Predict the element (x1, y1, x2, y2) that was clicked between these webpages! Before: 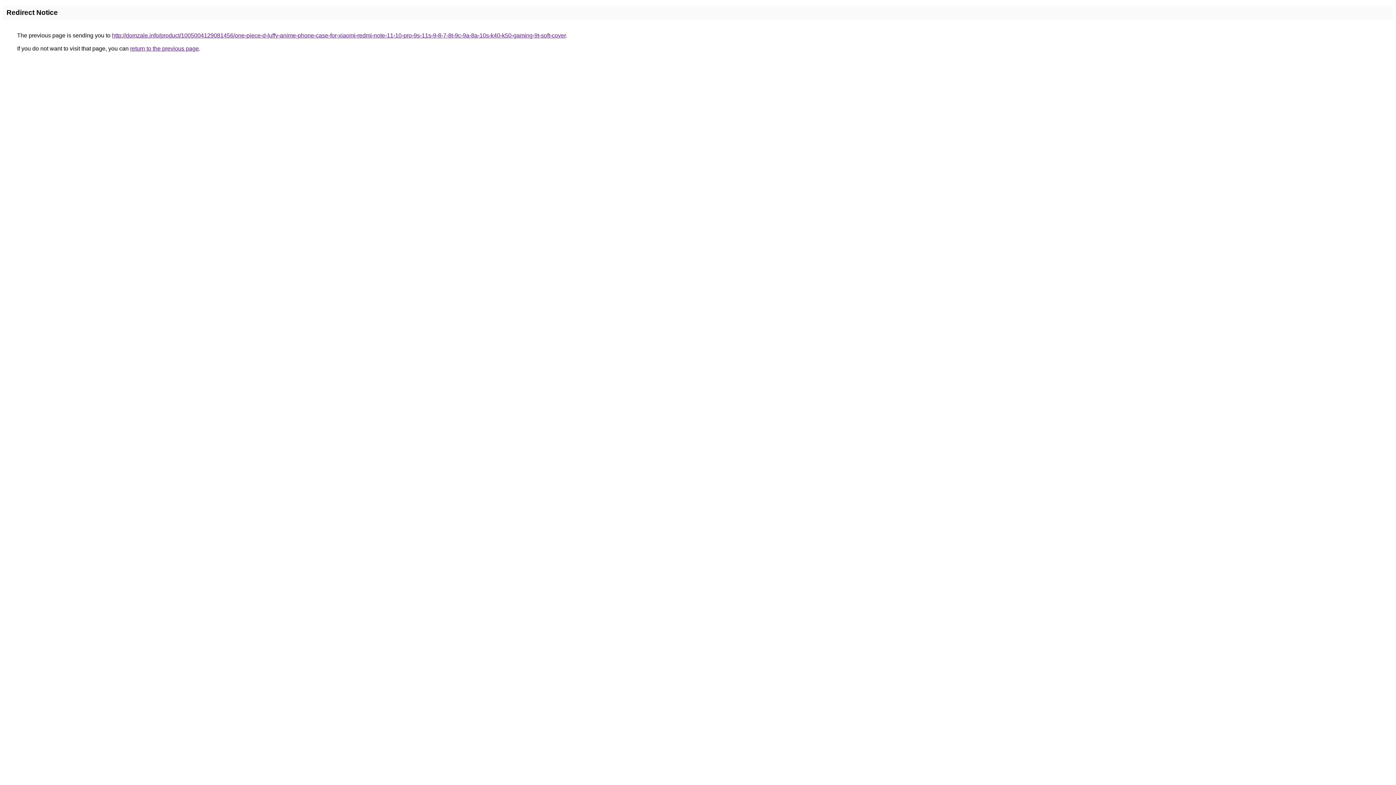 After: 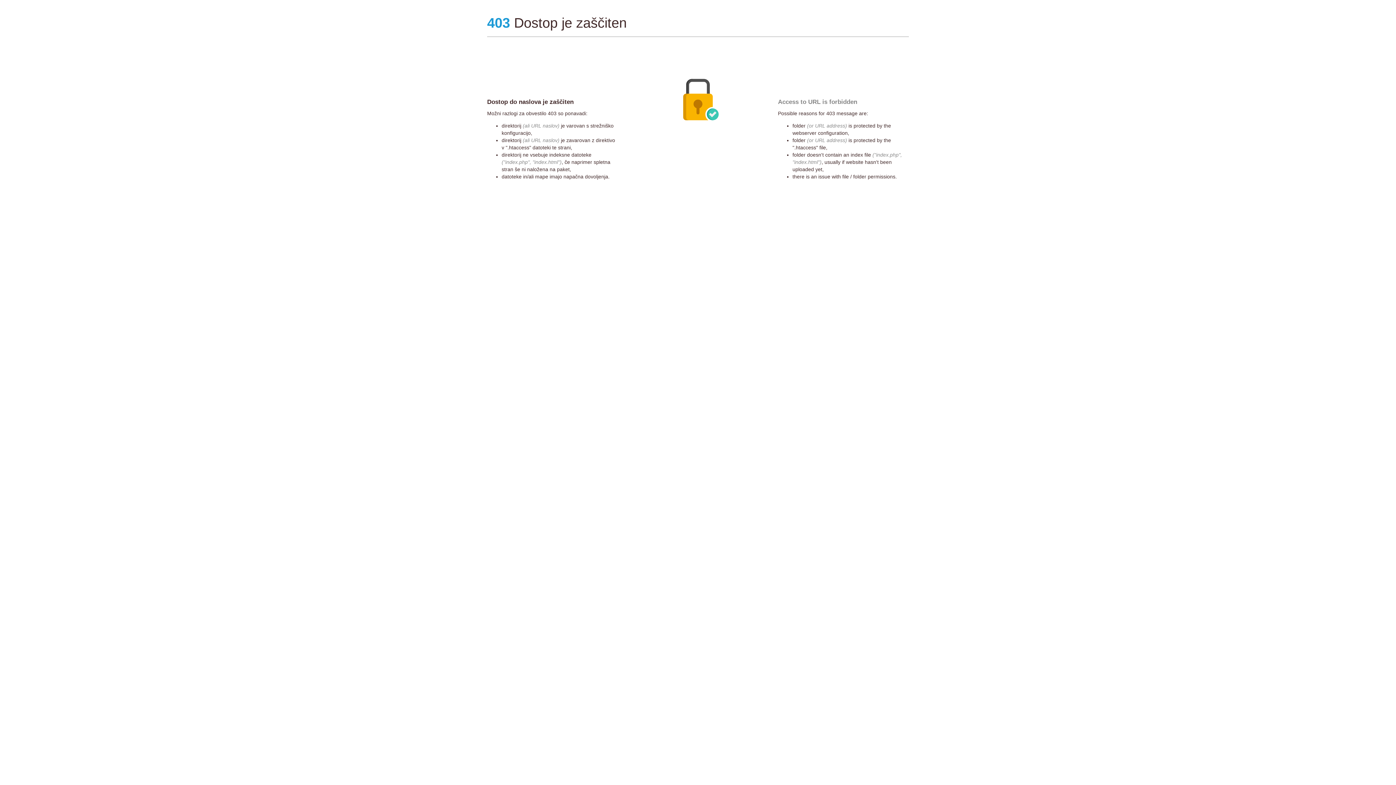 Action: label: http://domzale.info/product/1005004129081456/one-piece-d-luffy-anime-phone-case-for-xiaomi-redmi-note-11-10-pro-9s-11s-9-8-7-8t-9c-9a-8a-10s-k40-k50-gaming-9t-soft-cover bbox: (112, 32, 565, 38)